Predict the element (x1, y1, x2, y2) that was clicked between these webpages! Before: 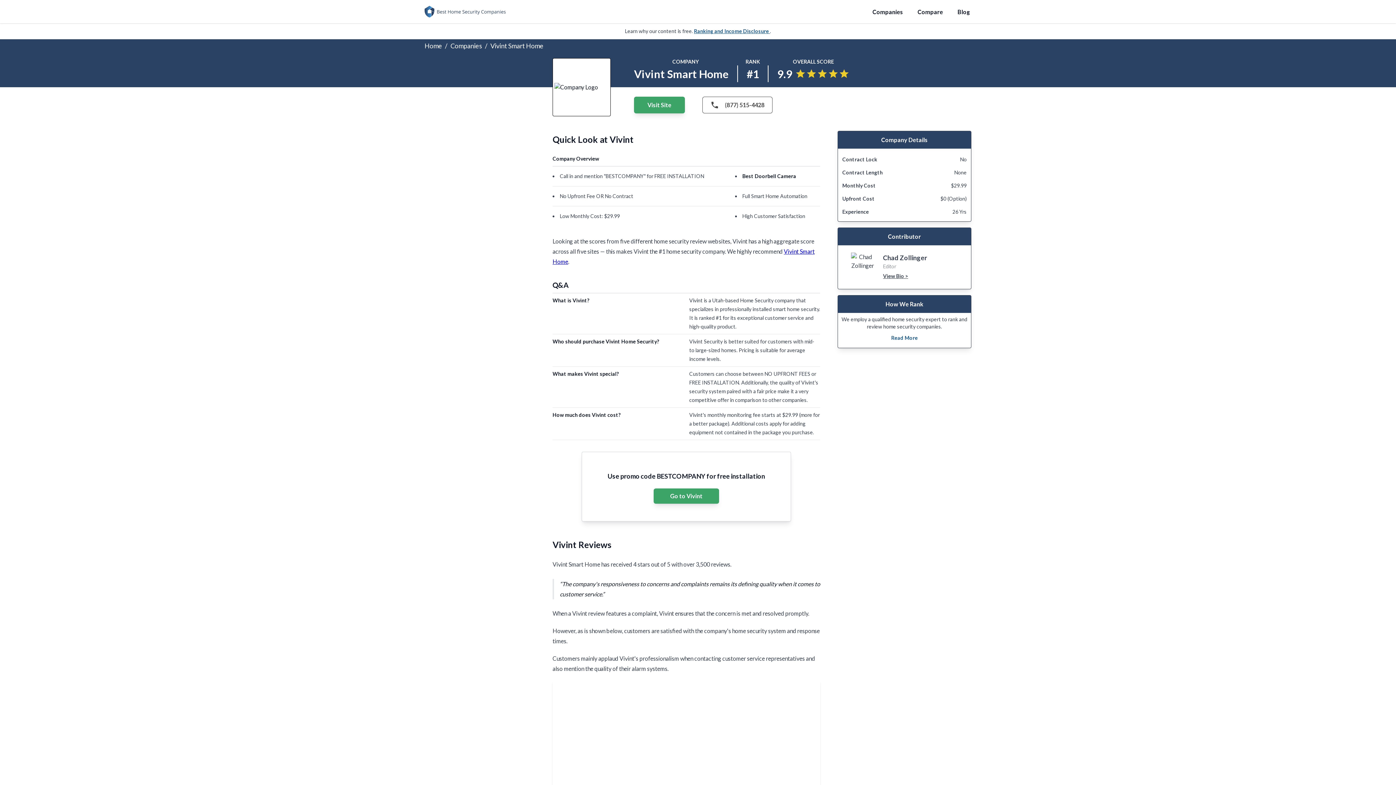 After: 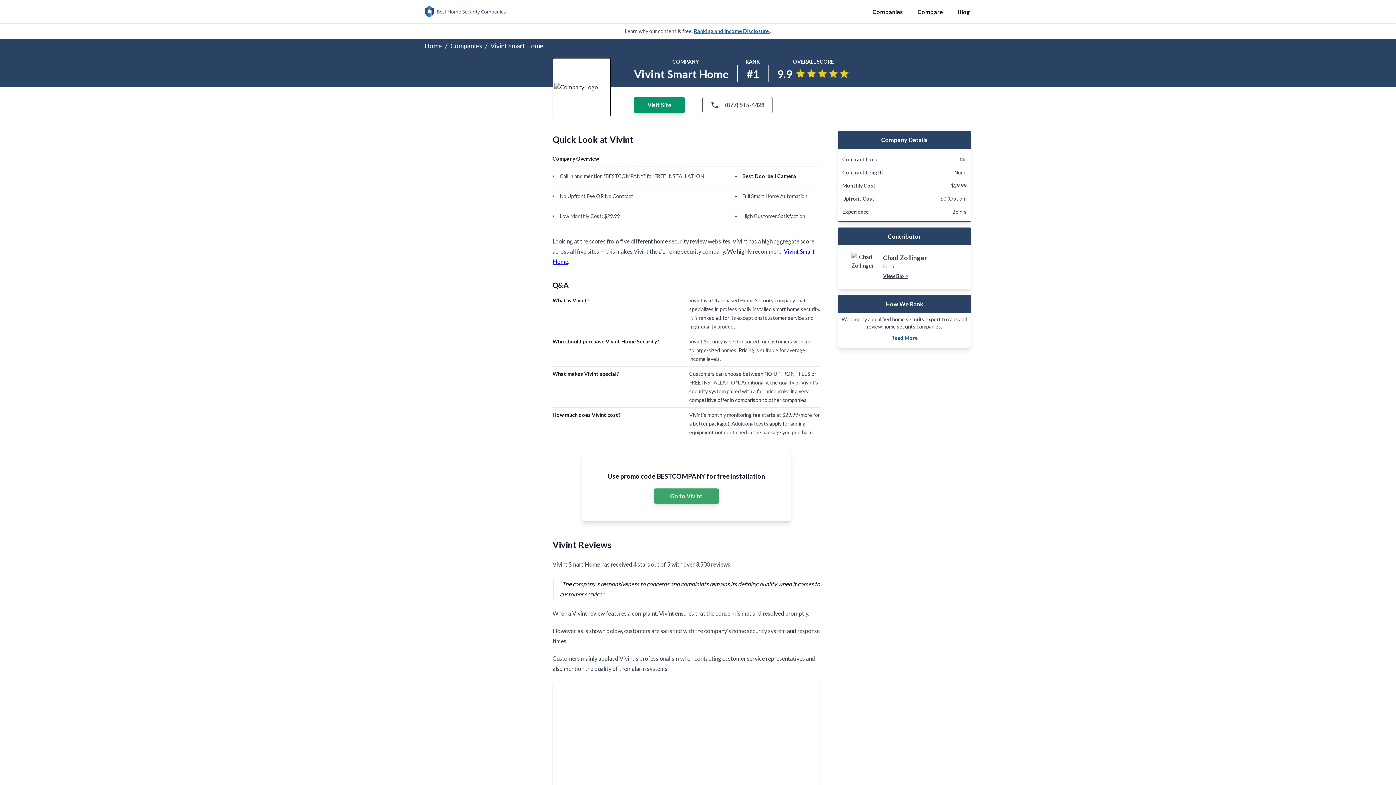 Action: label: Visit Site bbox: (634, 96, 685, 113)